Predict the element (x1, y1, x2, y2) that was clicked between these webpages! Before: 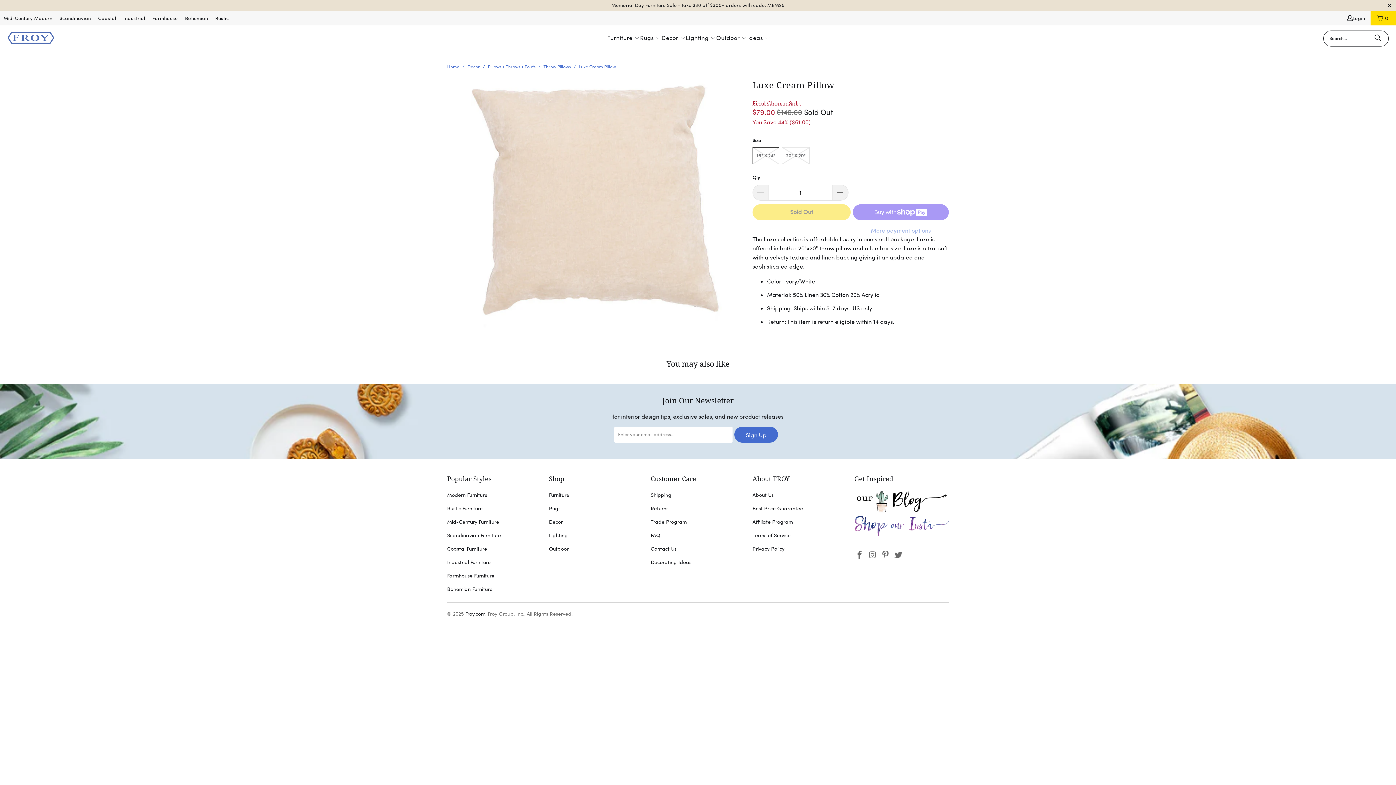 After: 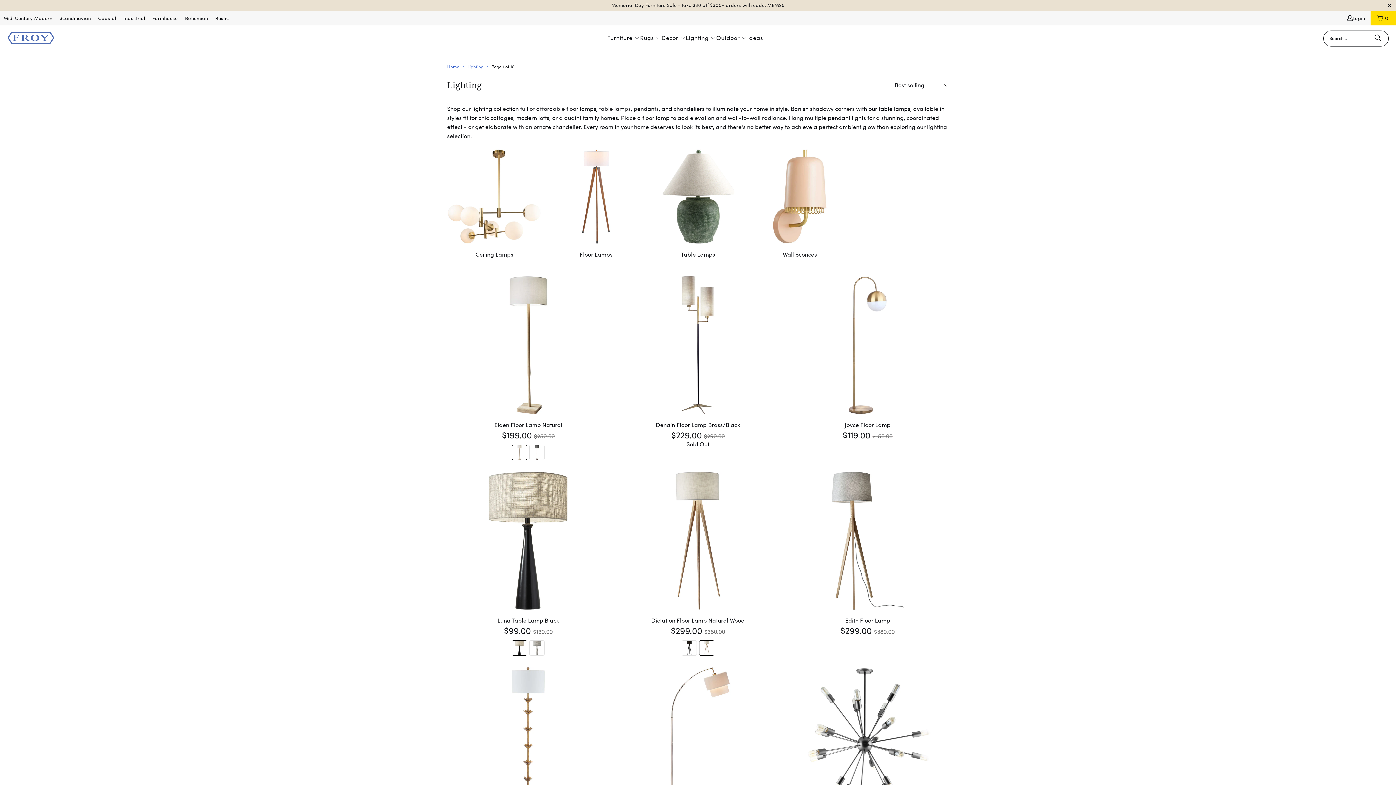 Action: label: Lighting bbox: (549, 532, 568, 538)